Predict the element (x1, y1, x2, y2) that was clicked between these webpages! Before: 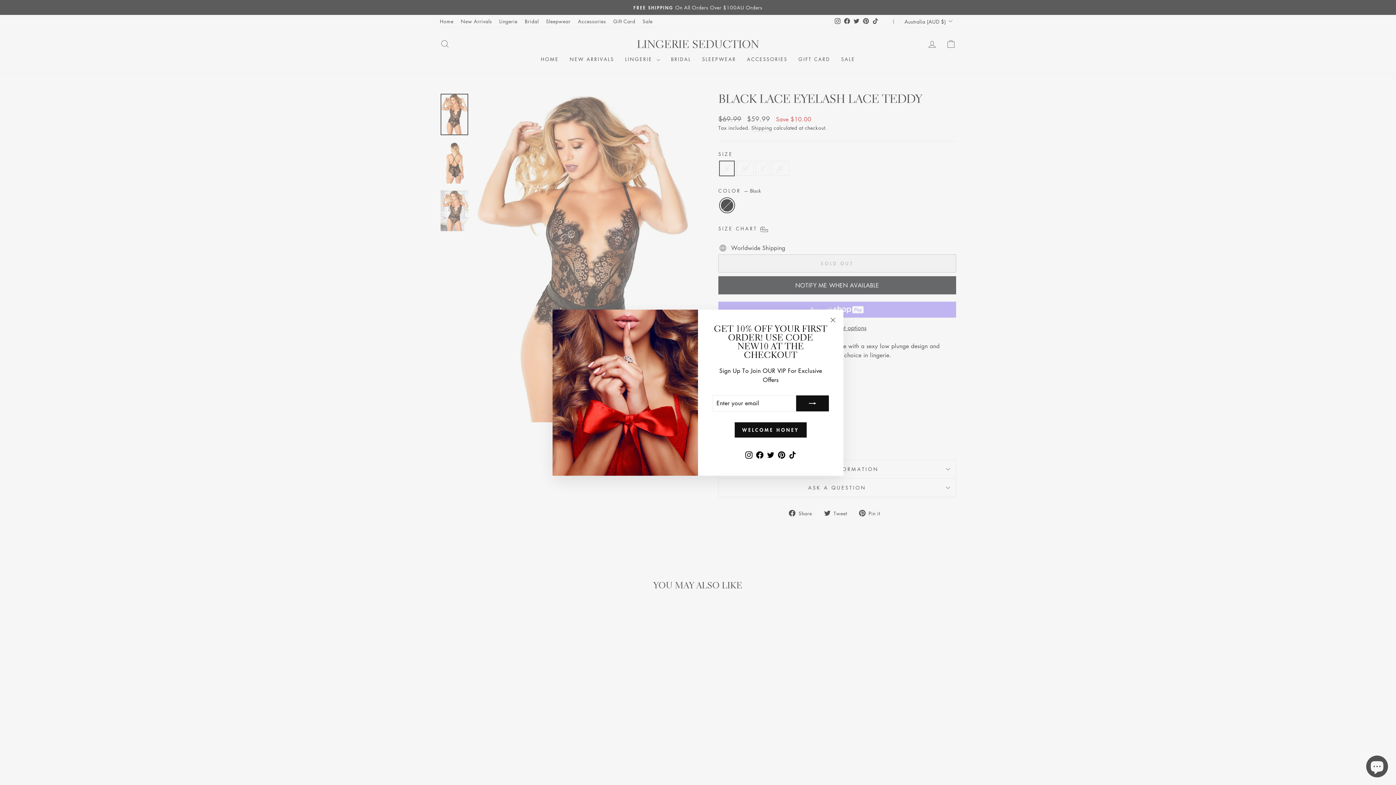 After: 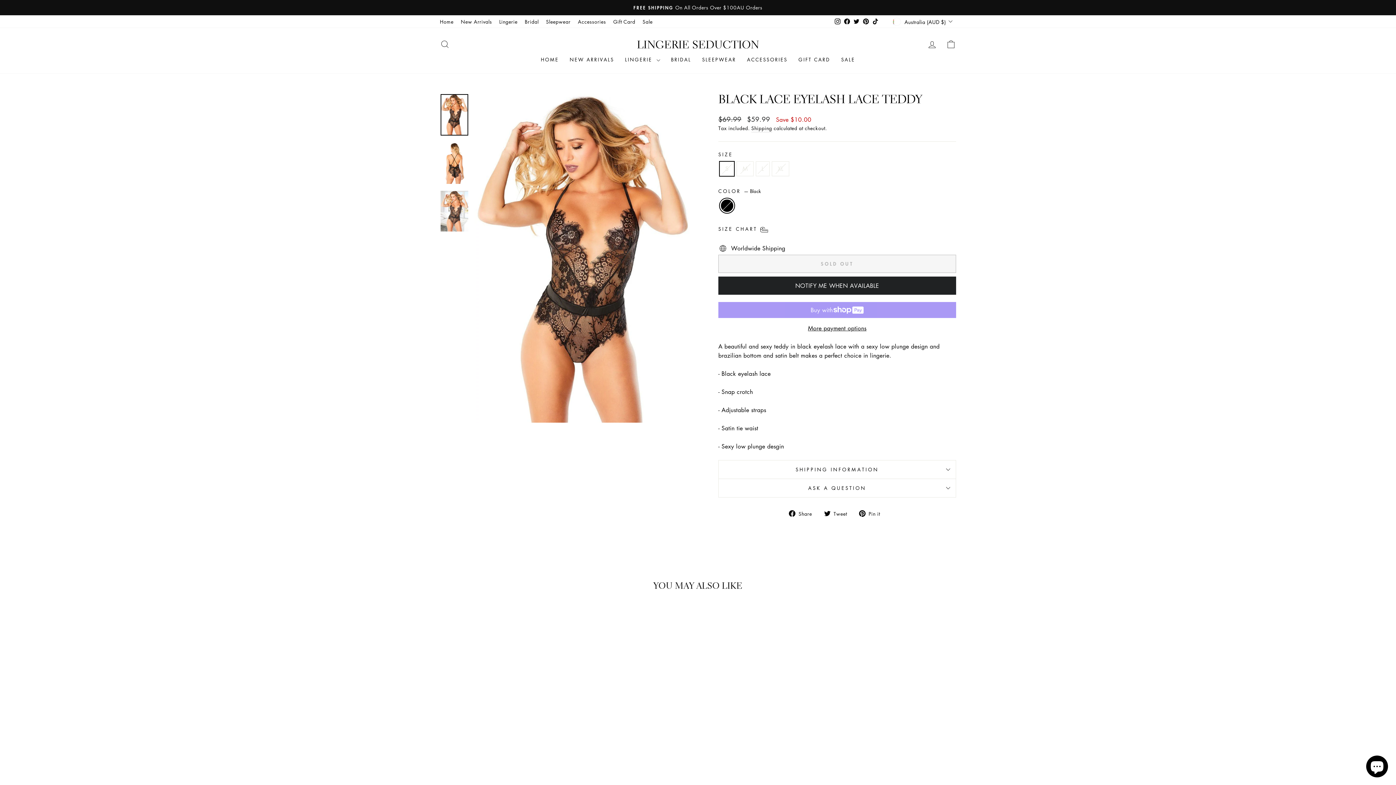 Action: label: WELCOME HONEY bbox: (734, 422, 807, 437)